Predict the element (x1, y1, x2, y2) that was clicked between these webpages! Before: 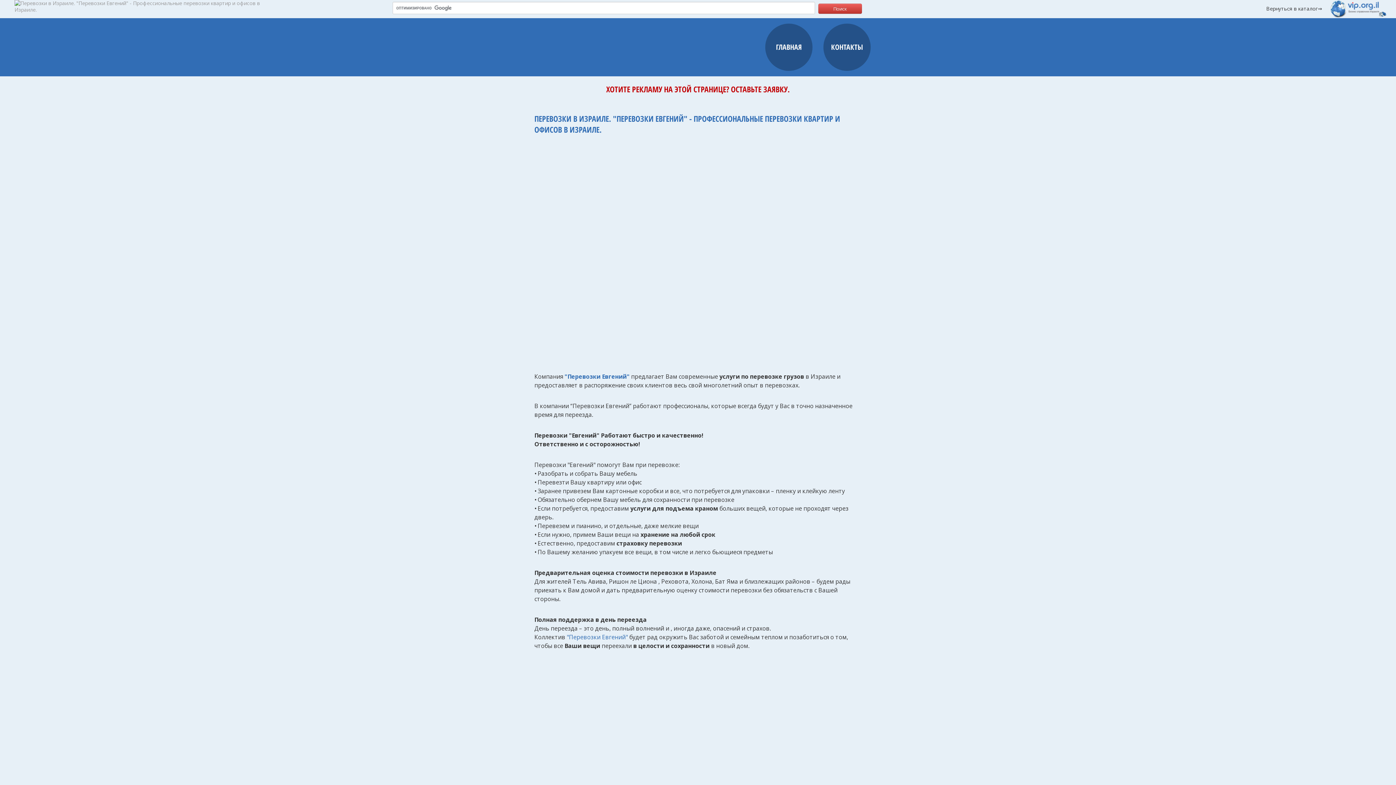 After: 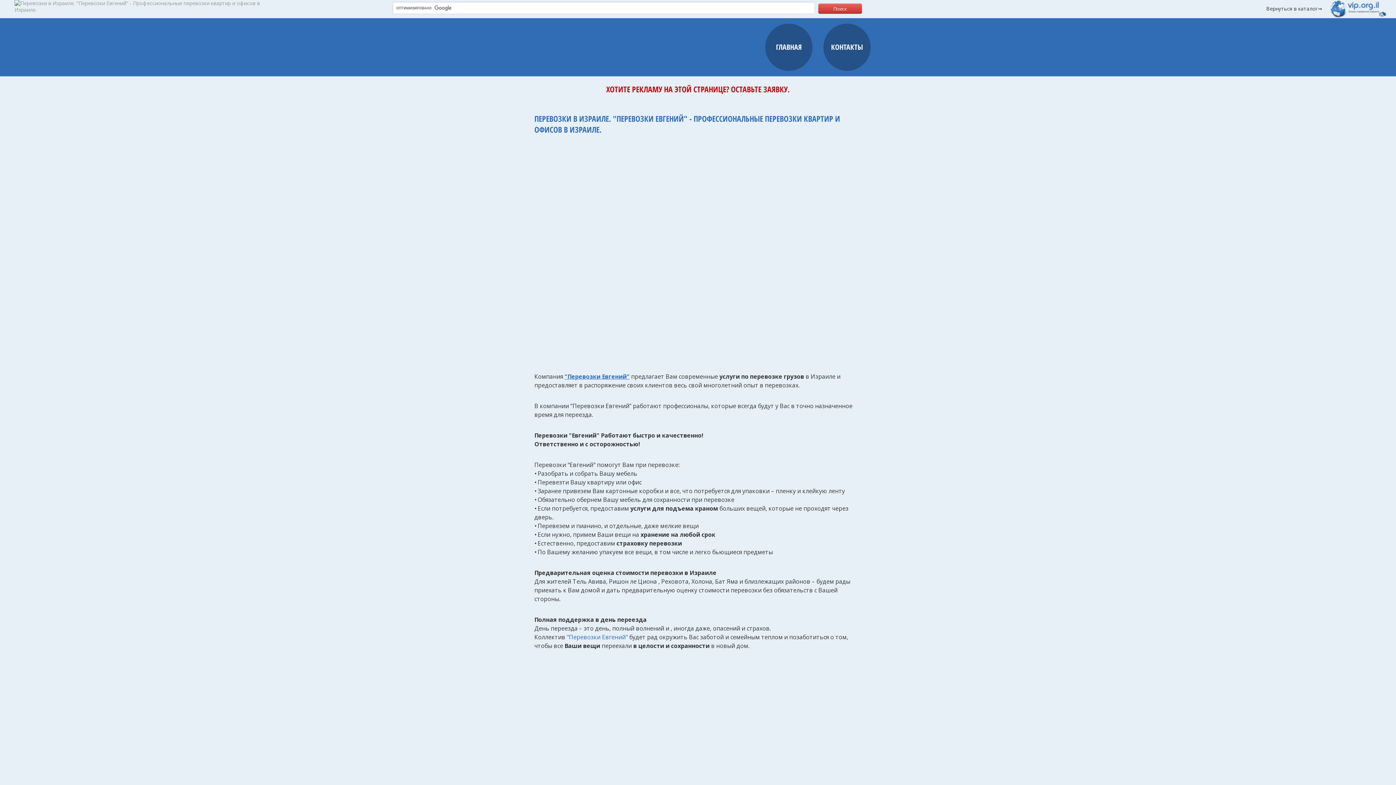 Action: bbox: (564, 372, 629, 380) label: "Перевозки Евгений"